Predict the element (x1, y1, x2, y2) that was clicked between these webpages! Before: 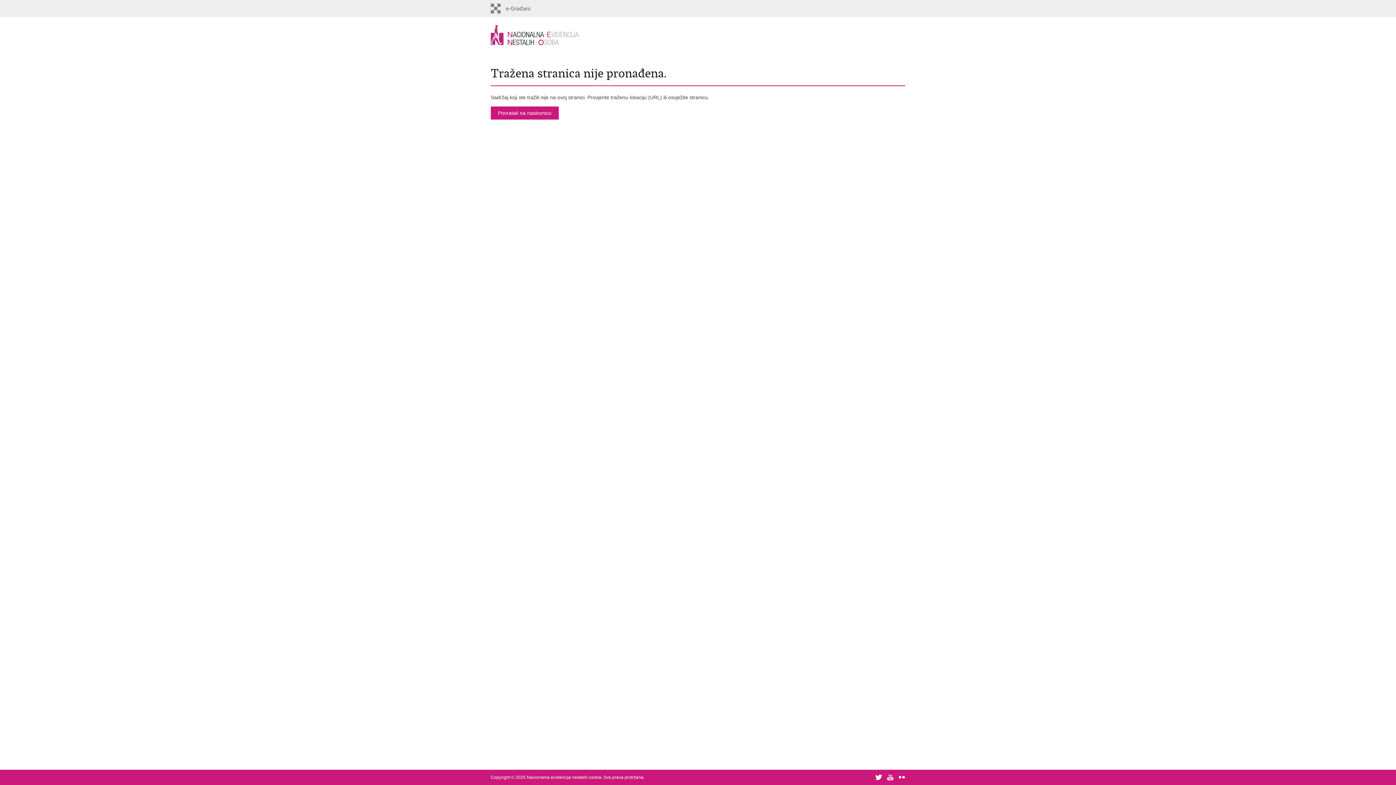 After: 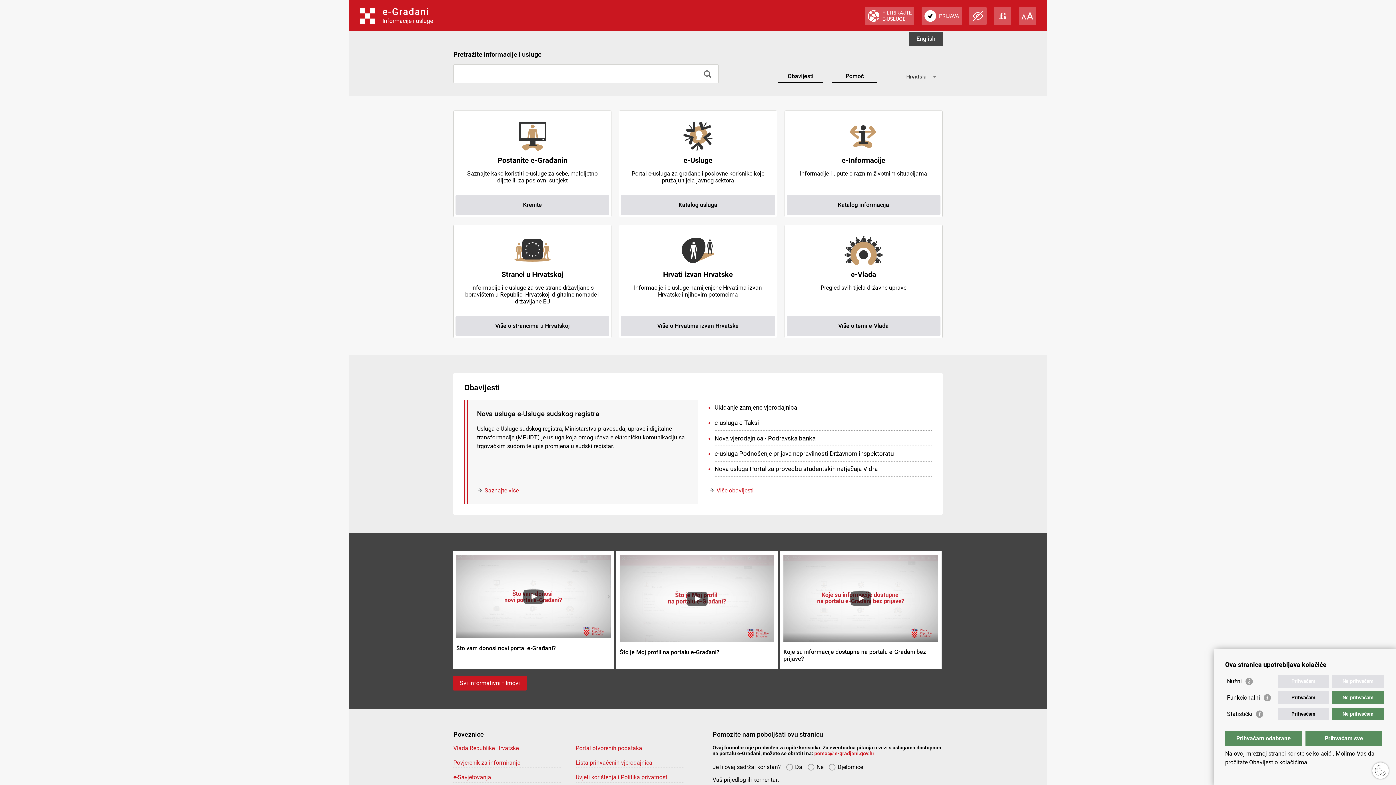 Action: bbox: (490, 3, 553, 13)